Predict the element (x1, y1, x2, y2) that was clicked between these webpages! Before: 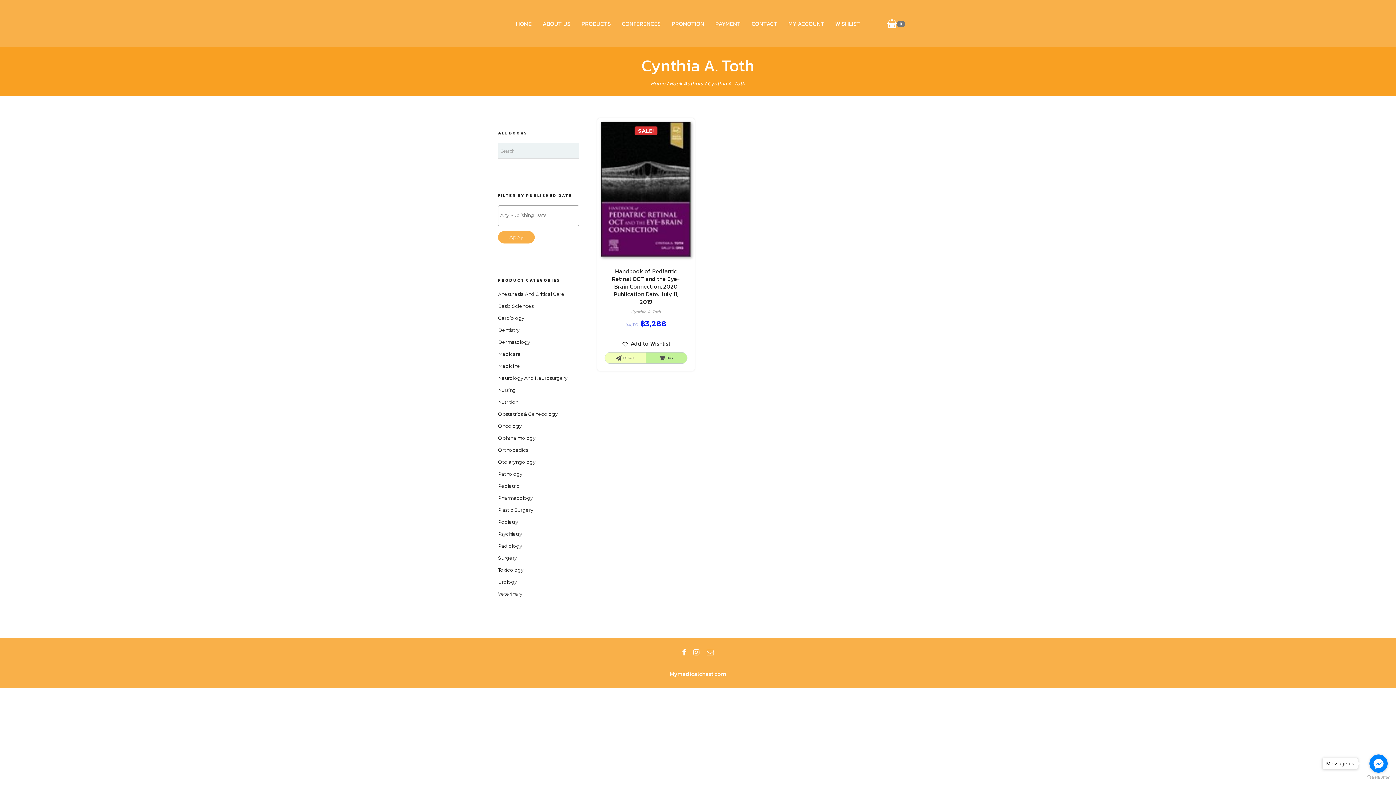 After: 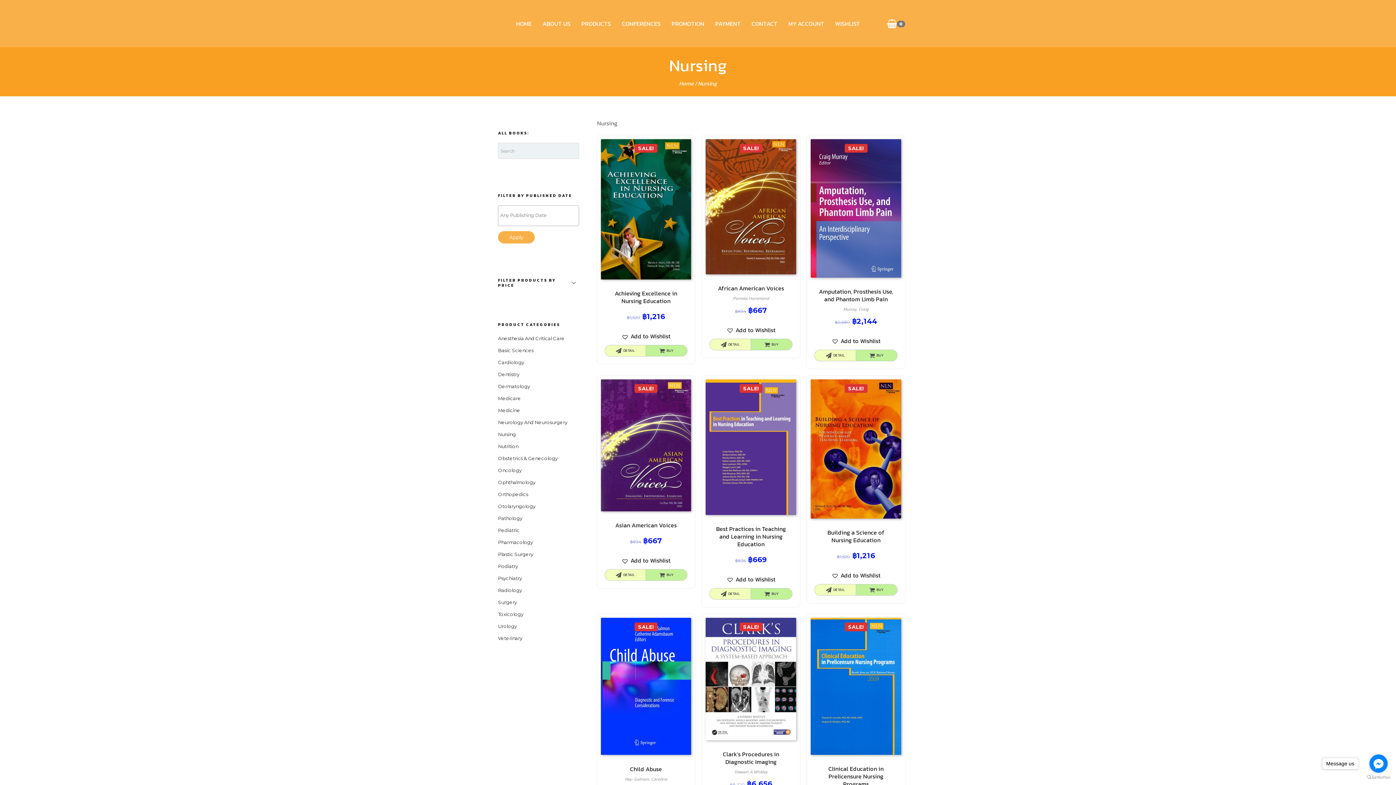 Action: bbox: (498, 387, 516, 393) label: Nursing